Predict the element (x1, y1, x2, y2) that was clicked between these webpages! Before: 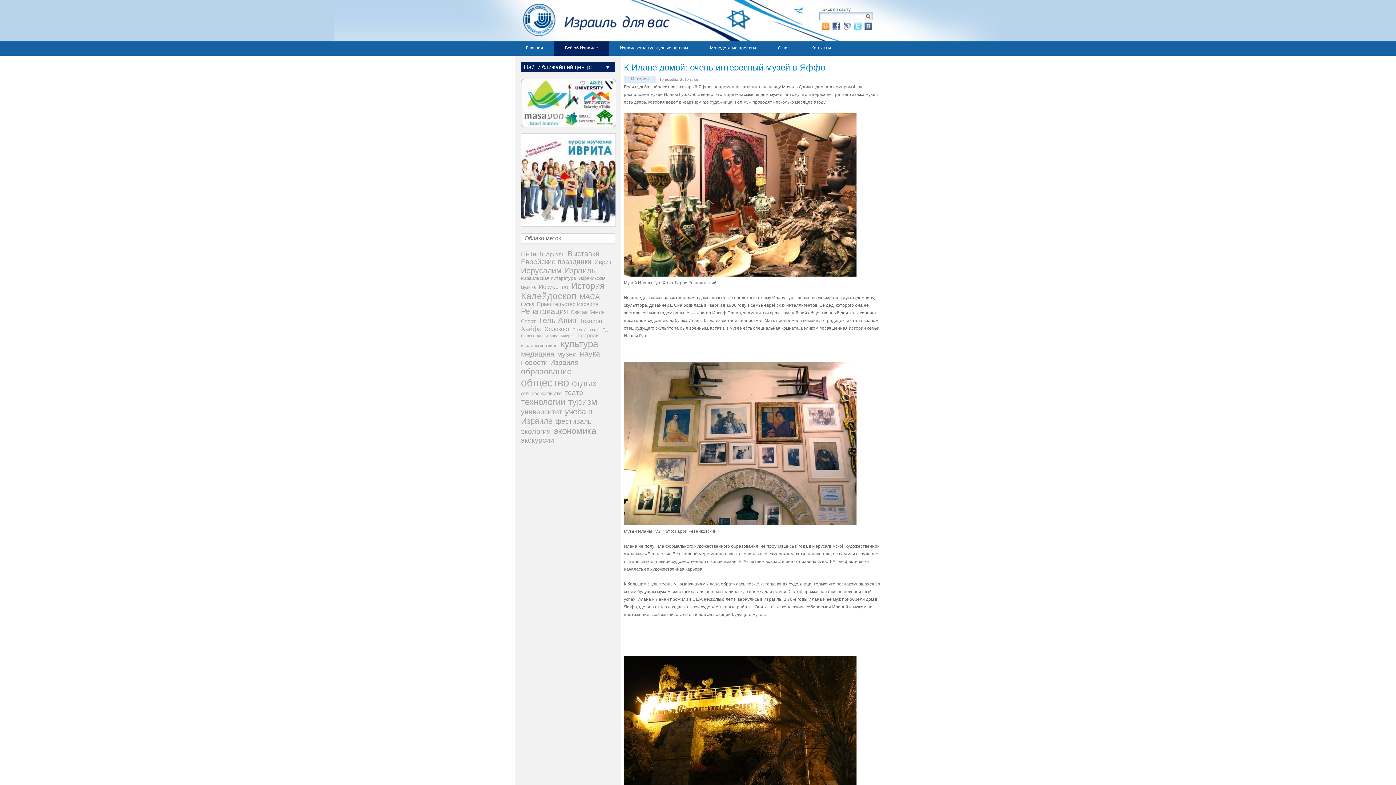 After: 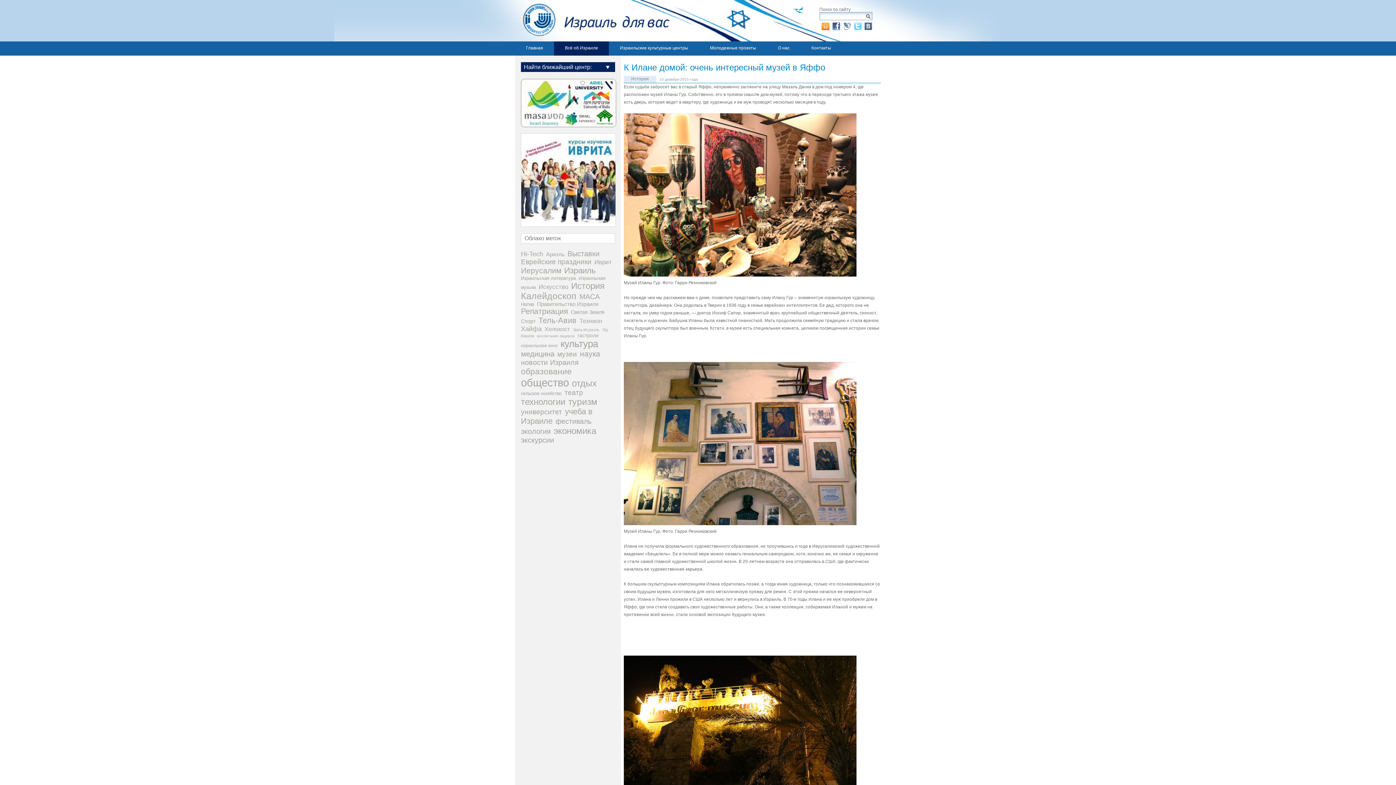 Action: bbox: (853, 26, 862, 31)